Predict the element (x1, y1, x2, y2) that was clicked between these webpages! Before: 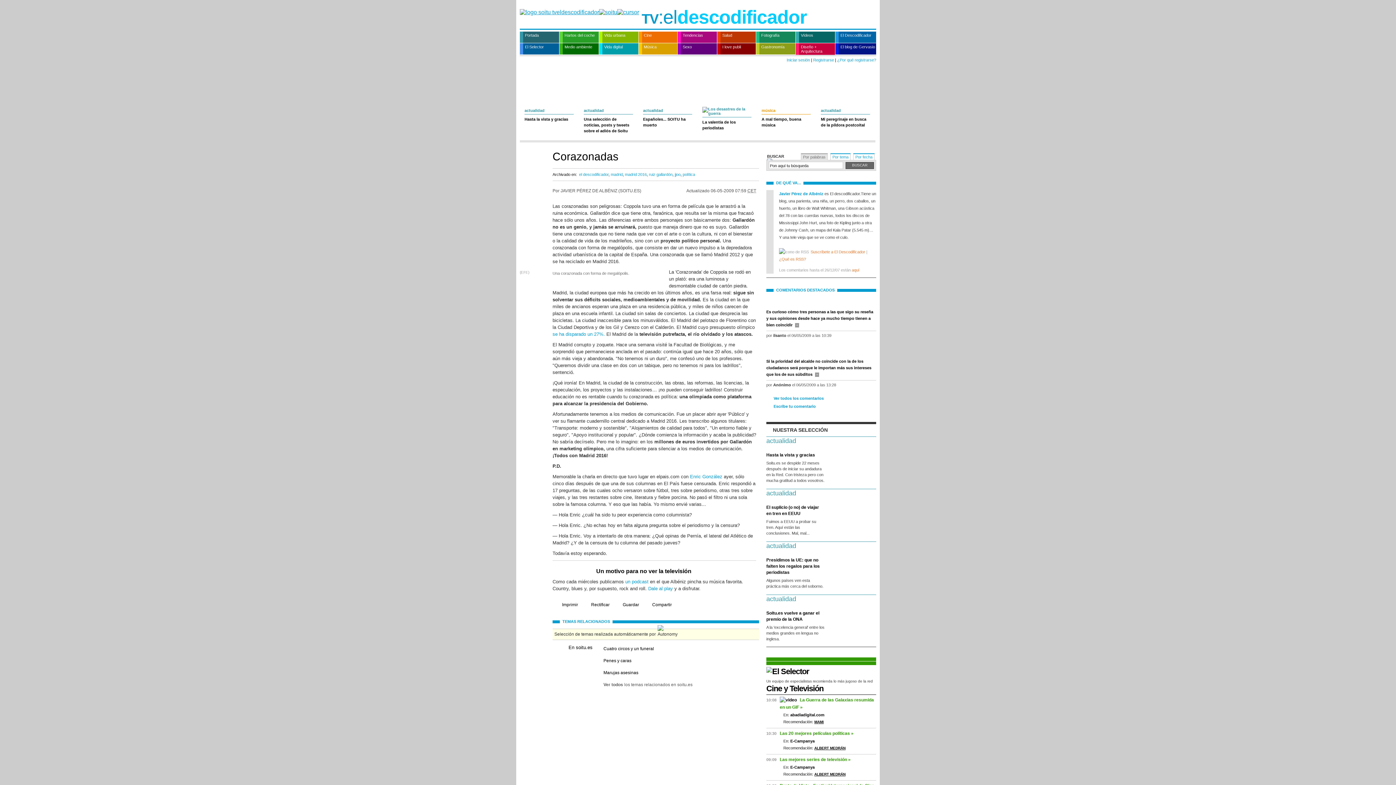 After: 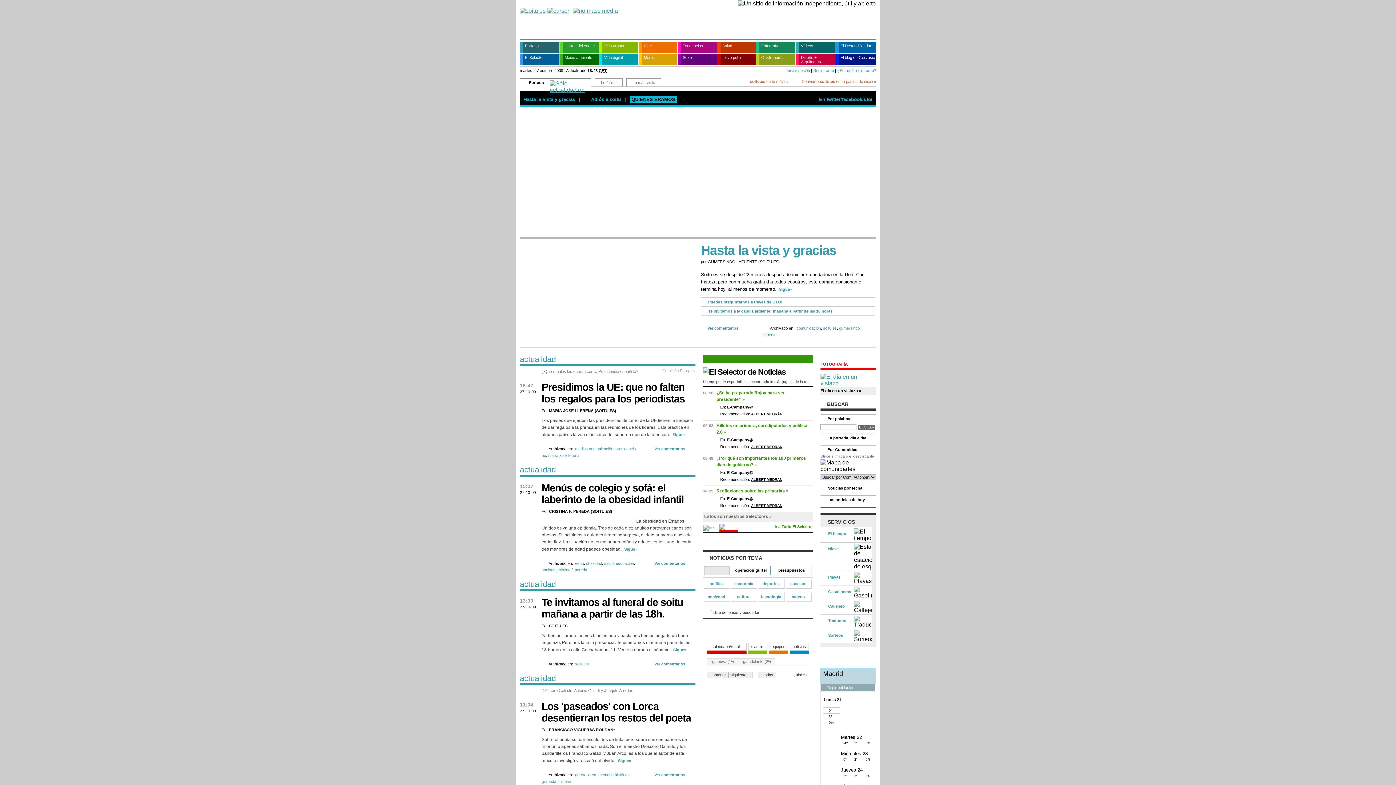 Action: label: actualidad bbox: (584, 106, 633, 114)